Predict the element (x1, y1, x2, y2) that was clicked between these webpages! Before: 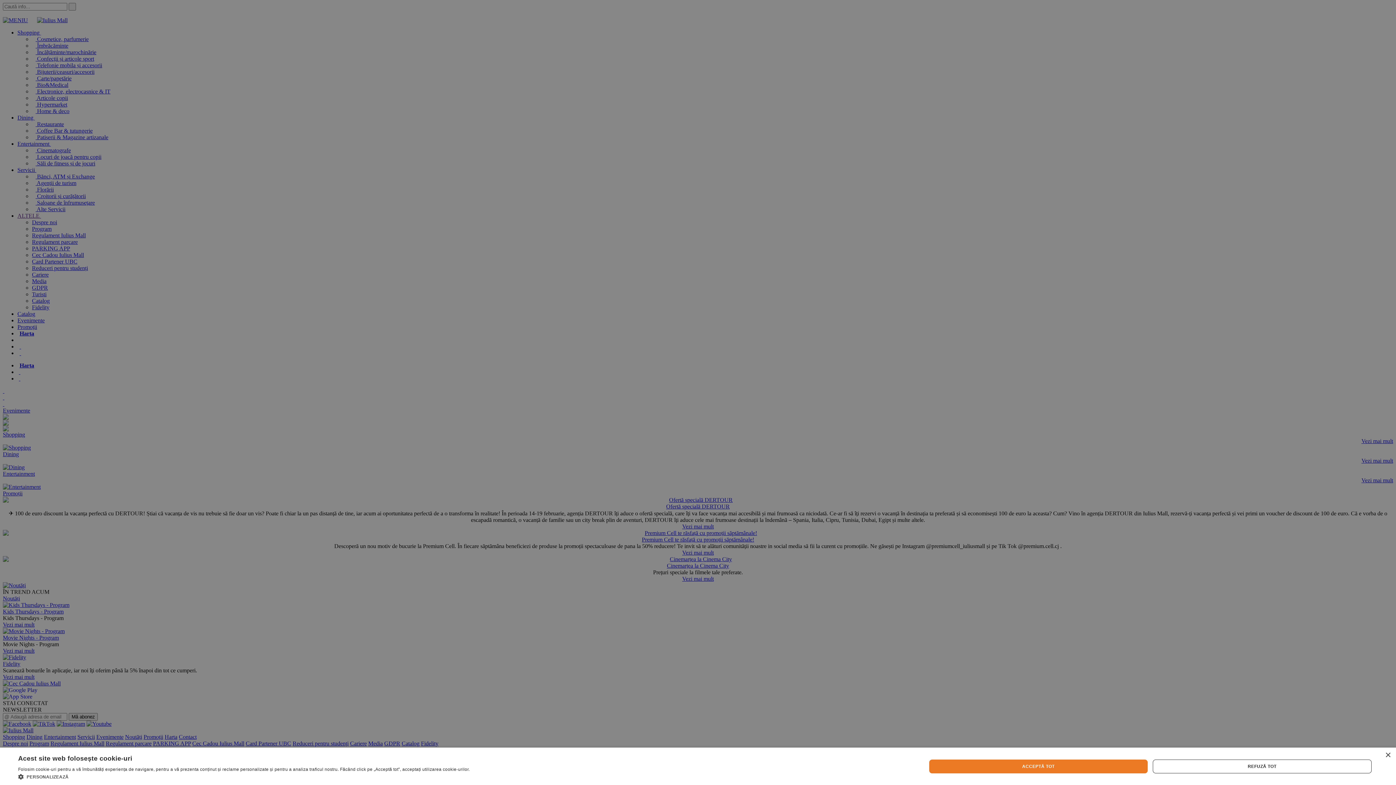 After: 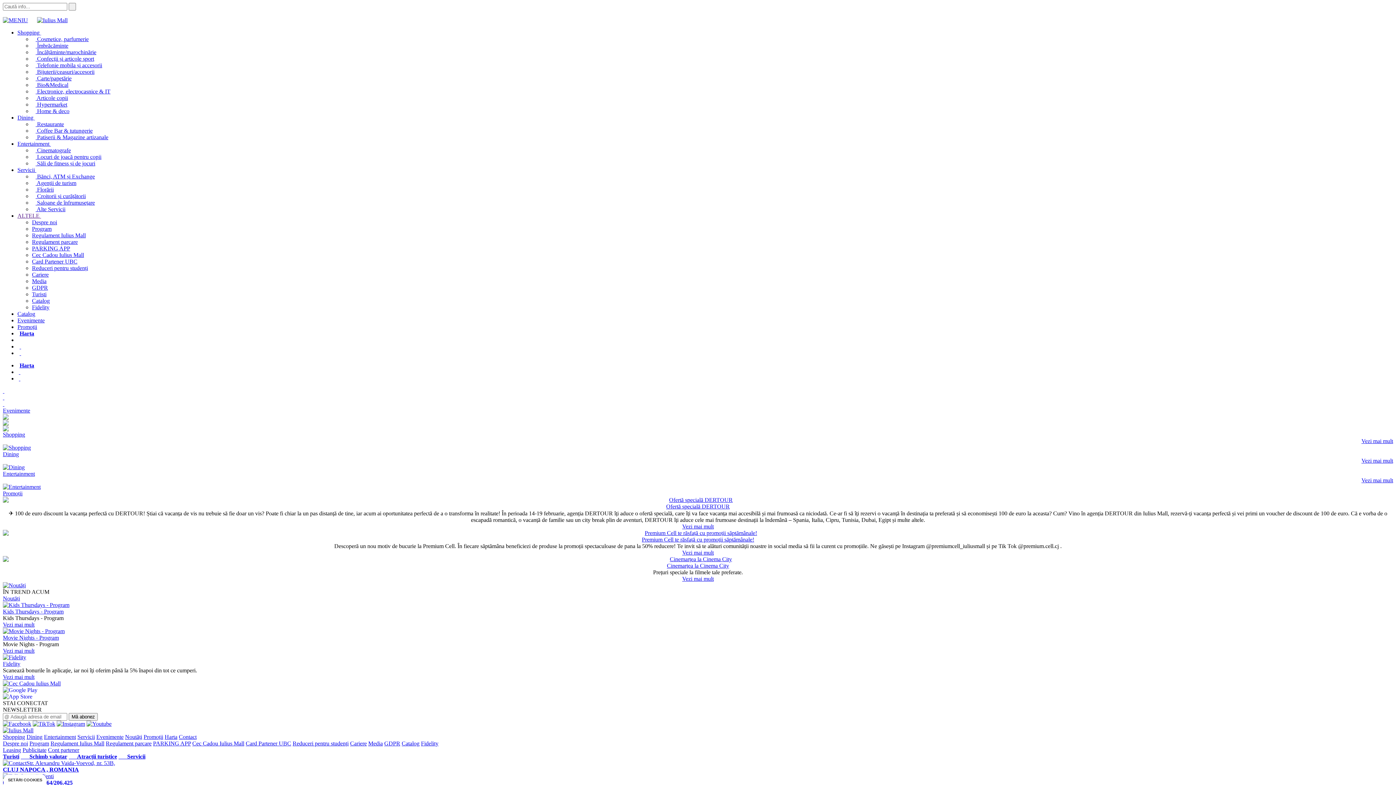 Action: label: ACCEPTĂ TOT bbox: (929, 759, 1147, 773)